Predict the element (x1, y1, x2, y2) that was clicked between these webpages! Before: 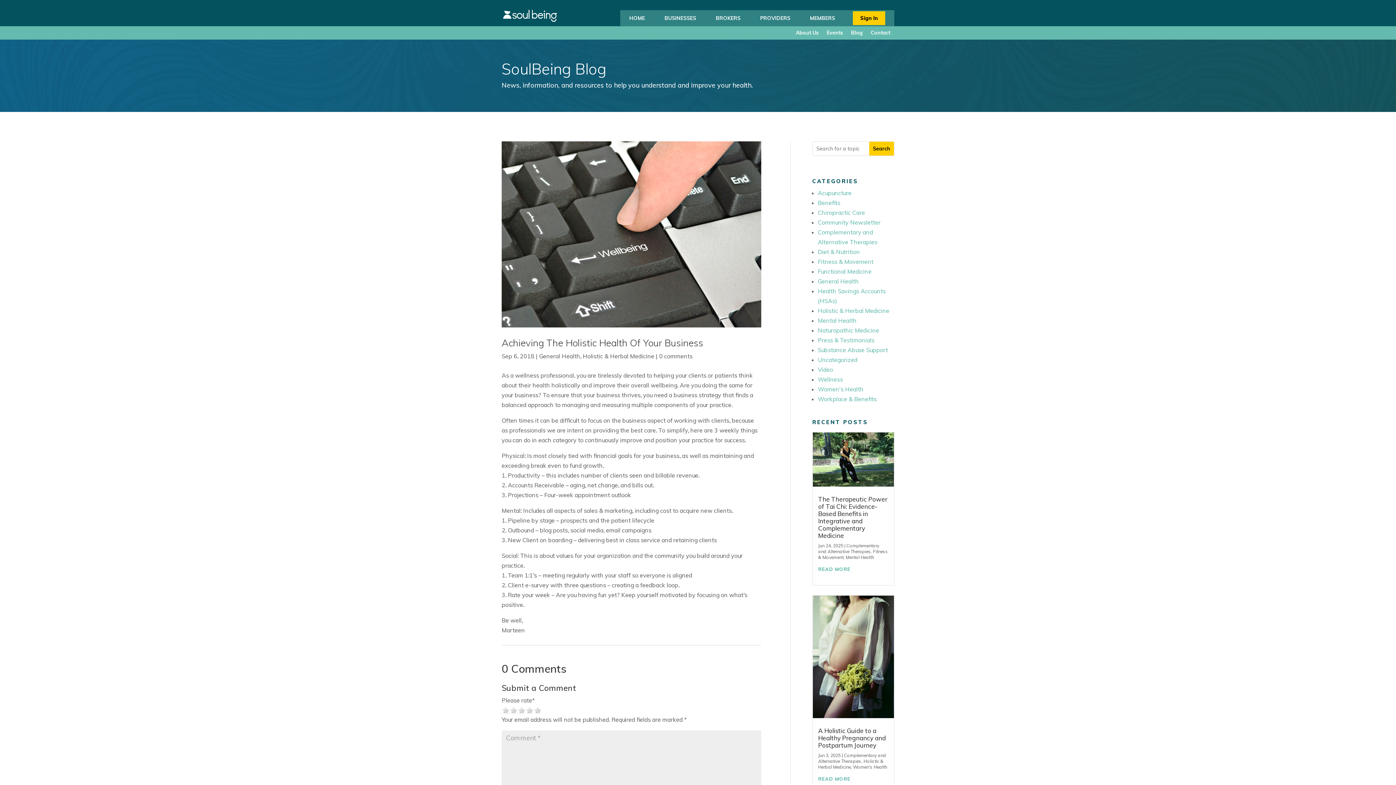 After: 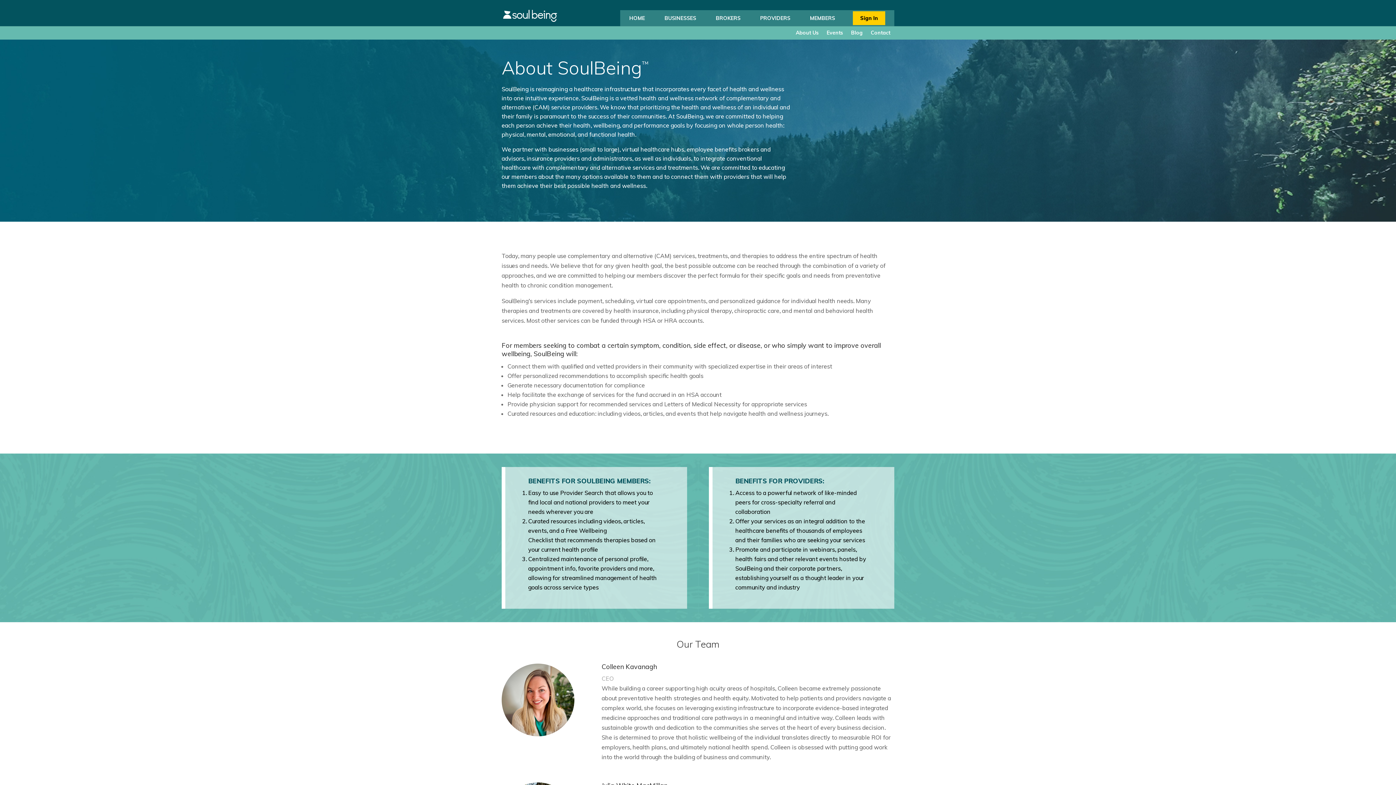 Action: label: About Us bbox: (796, 28, 818, 37)